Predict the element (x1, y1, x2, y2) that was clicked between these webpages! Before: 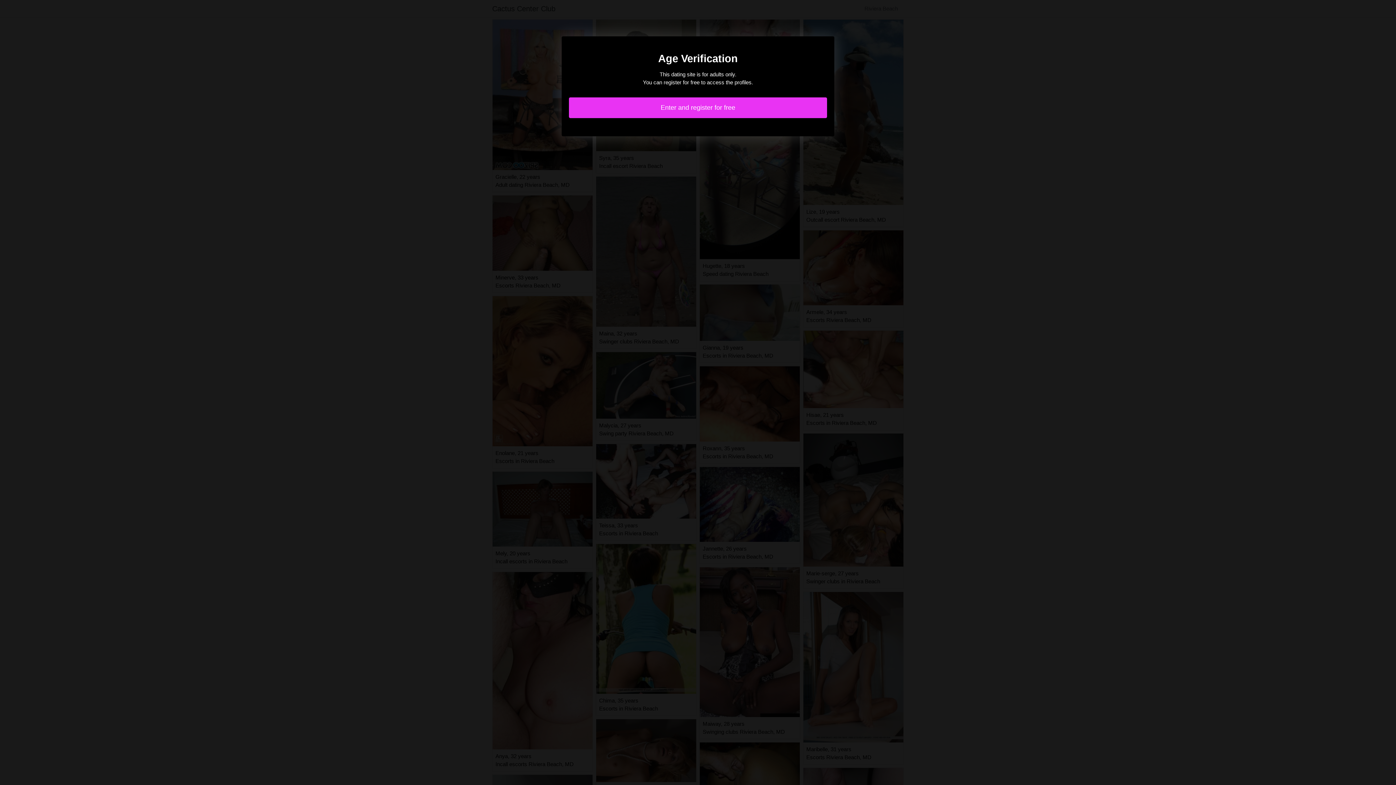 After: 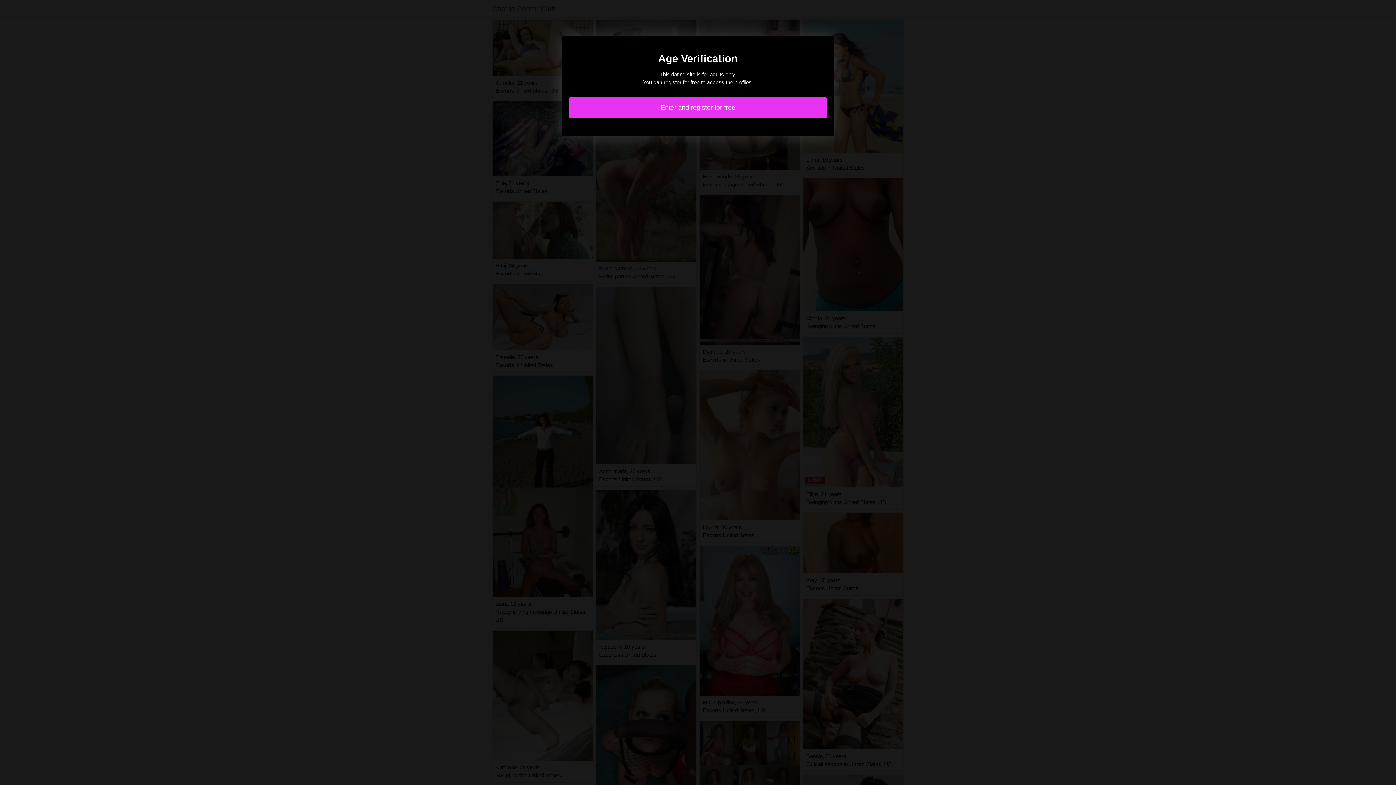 Action: bbox: (569, 97, 827, 118) label: Enter and register for free